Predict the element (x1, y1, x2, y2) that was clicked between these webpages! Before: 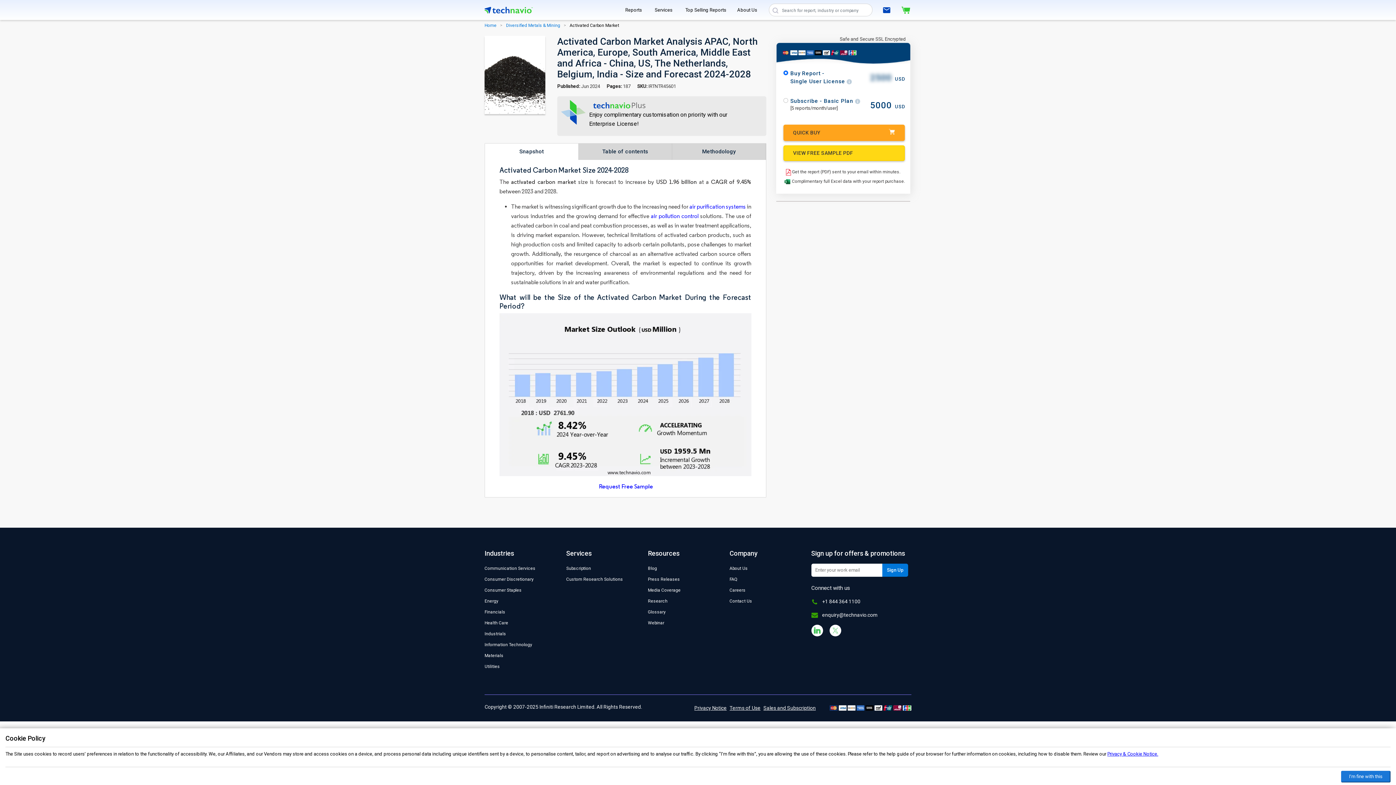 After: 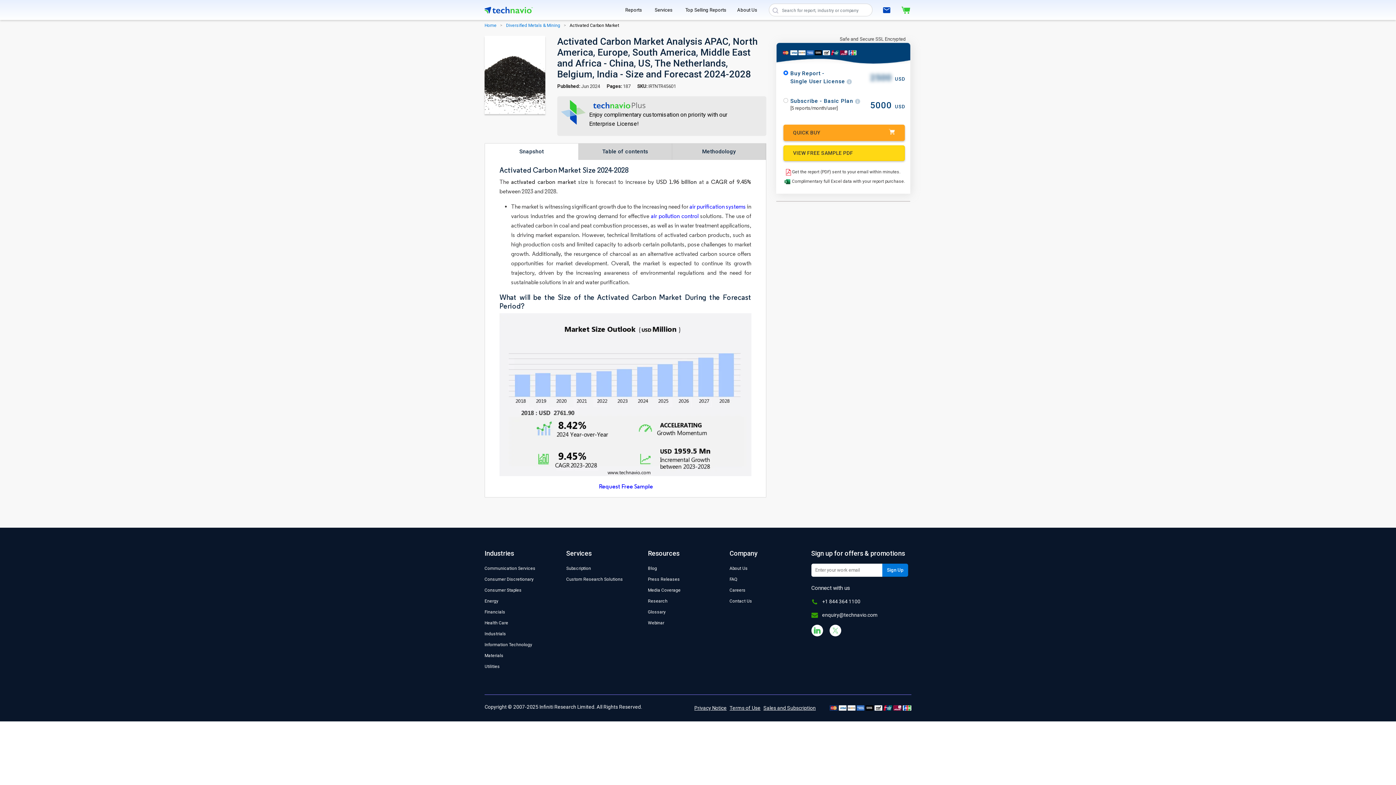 Action: bbox: (1341, 771, 1390, 782) label: I’m fine with this